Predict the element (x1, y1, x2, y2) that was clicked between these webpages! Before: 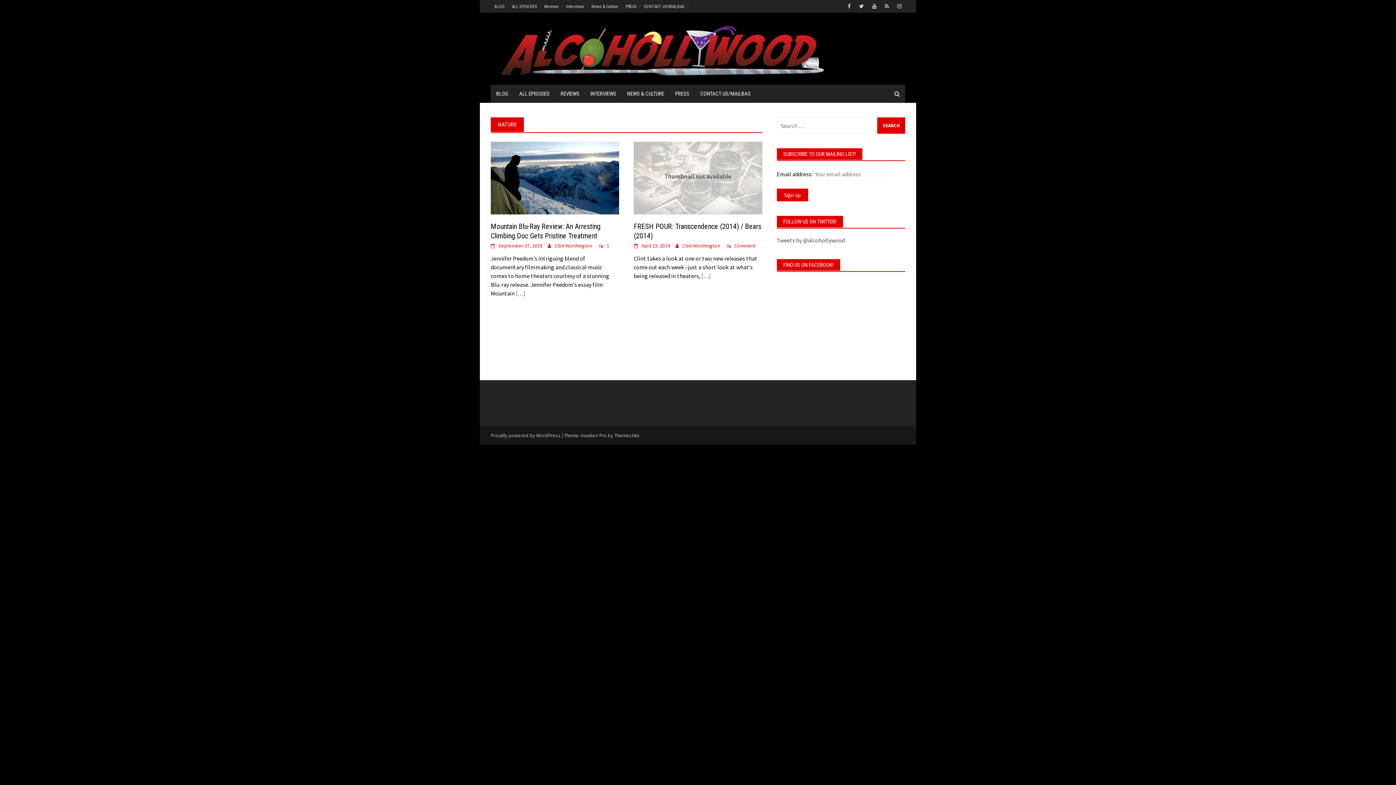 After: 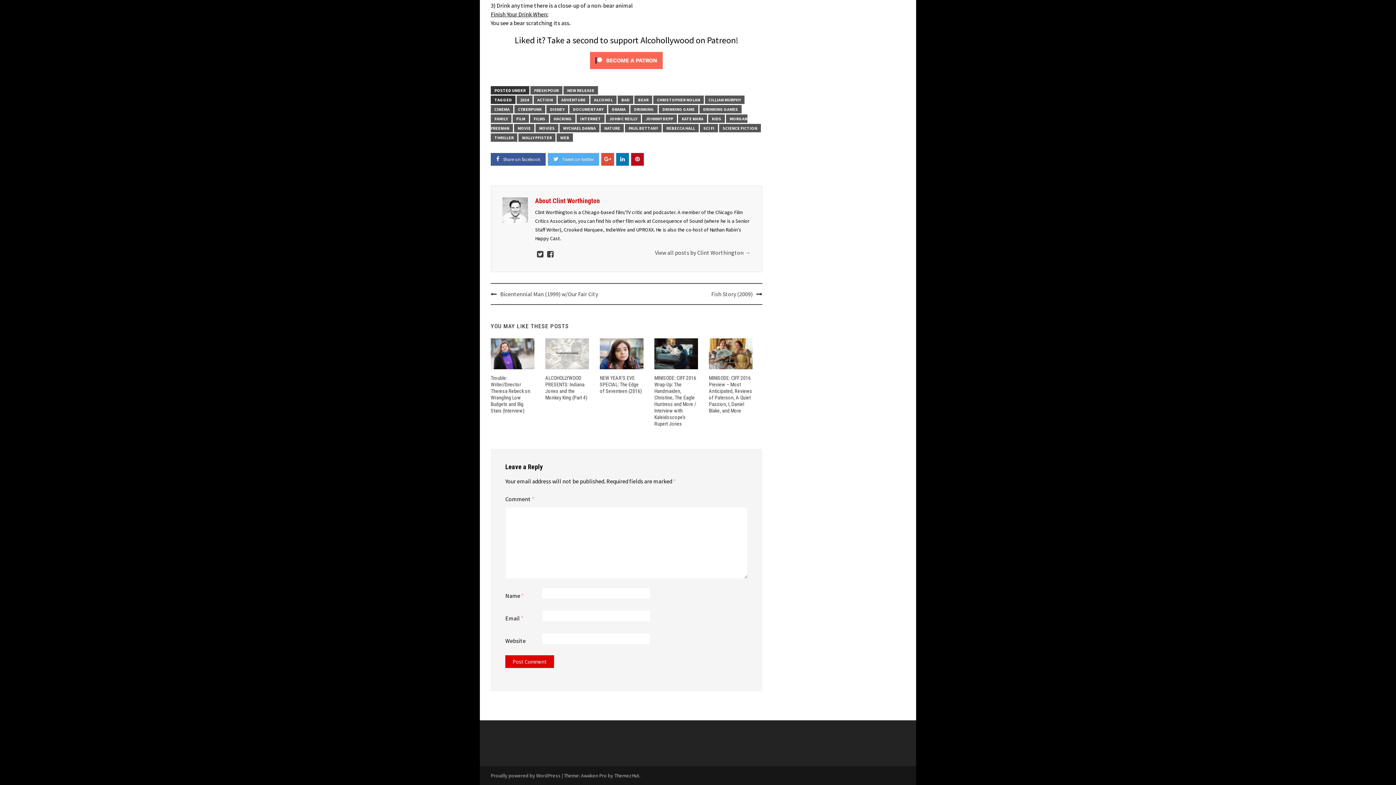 Action: bbox: (734, 242, 755, 248) label: Comment